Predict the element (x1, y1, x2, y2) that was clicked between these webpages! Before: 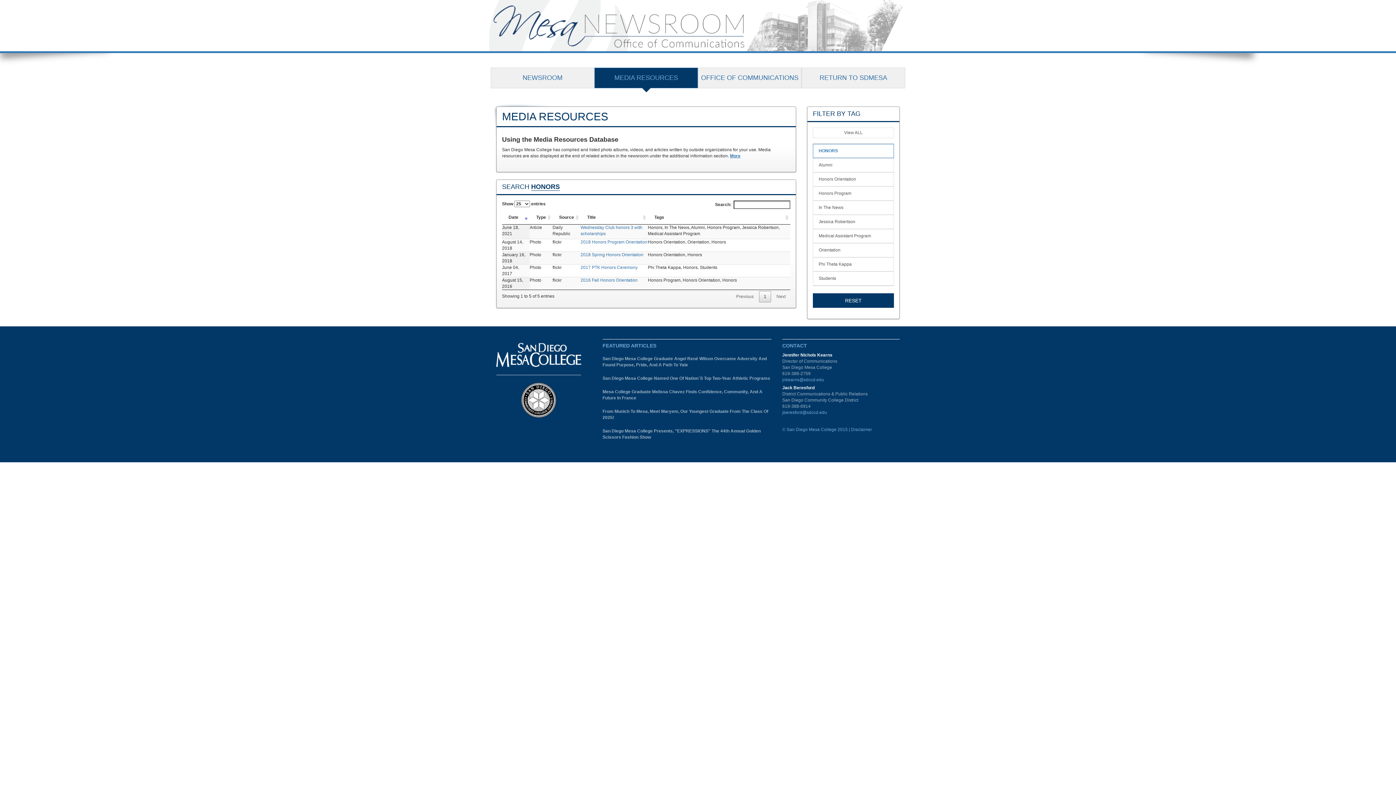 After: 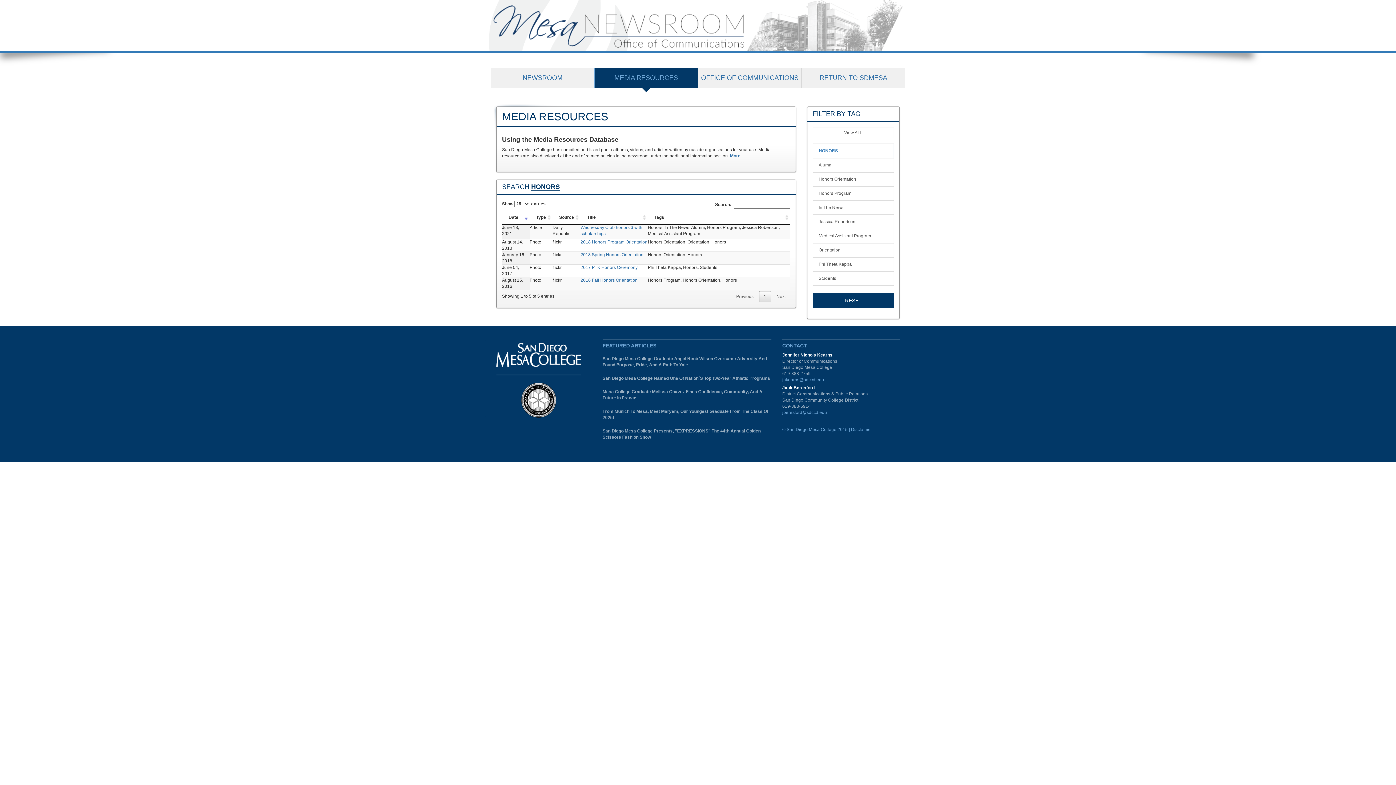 Action: bbox: (731, 291, 758, 302) label: Previous